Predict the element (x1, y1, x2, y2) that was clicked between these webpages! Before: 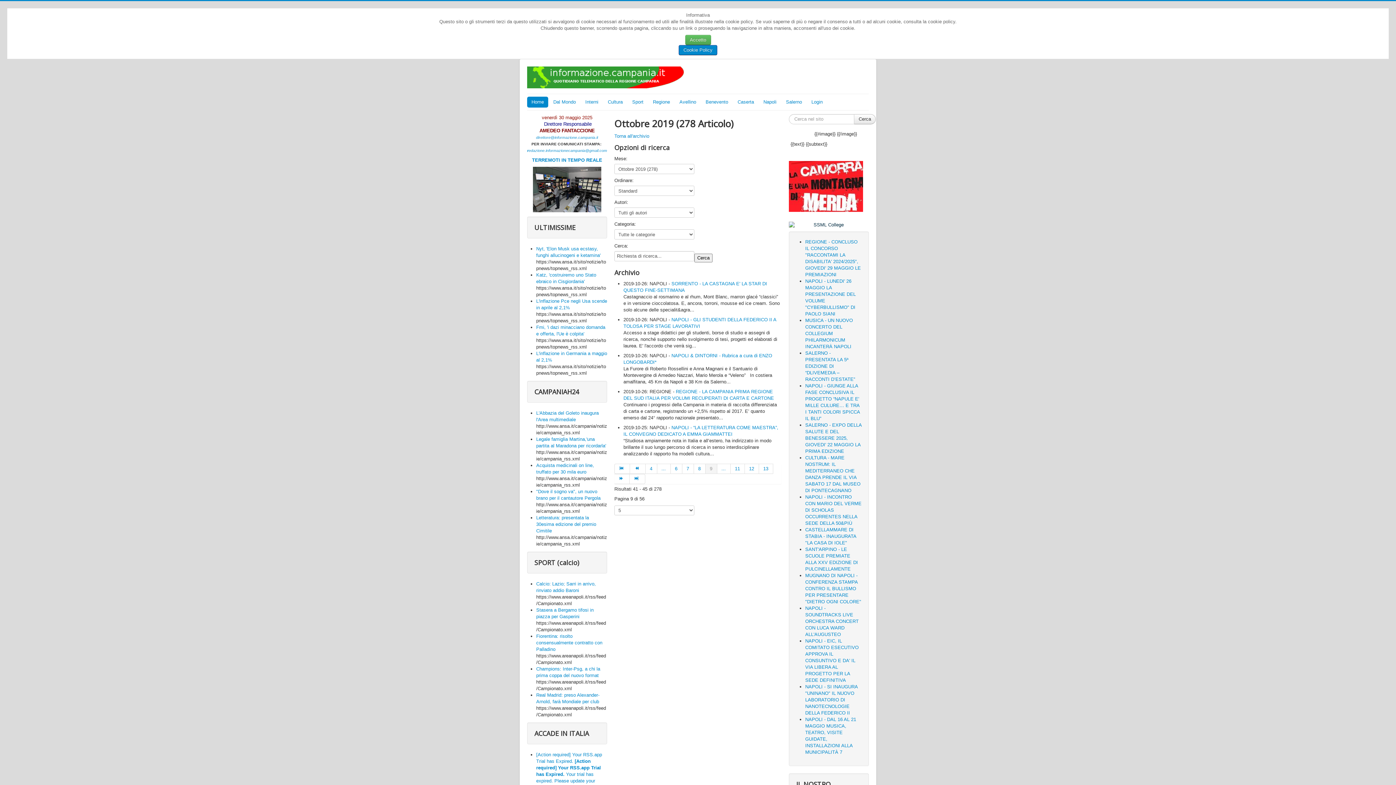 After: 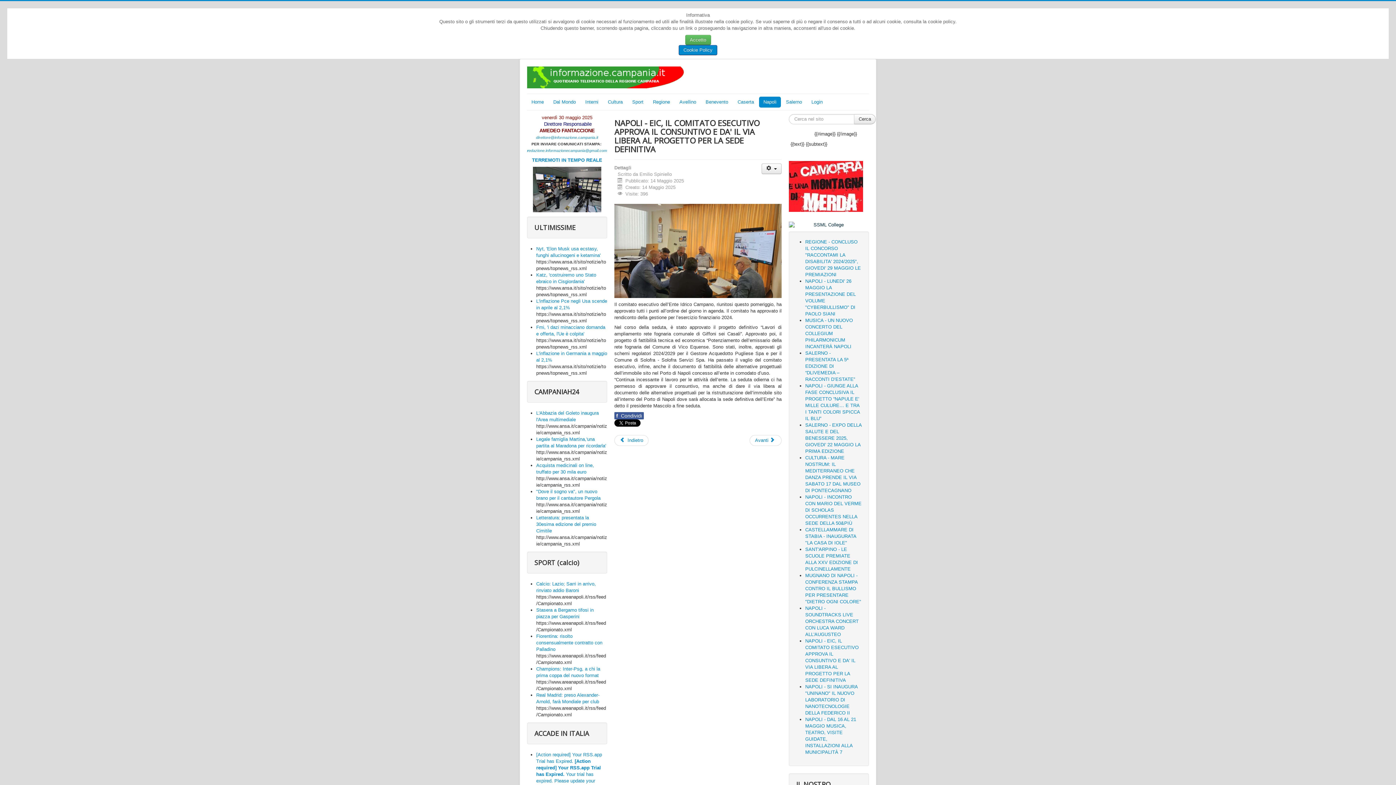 Action: bbox: (805, 638, 858, 683) label: NAPOLI - EIC, IL COMITATO ESECUTIVO APPROVA IL CONSUNTIVO E DA' IL VIA LIBERA AL PROGETTO PER LA SEDE DEFINITIVA